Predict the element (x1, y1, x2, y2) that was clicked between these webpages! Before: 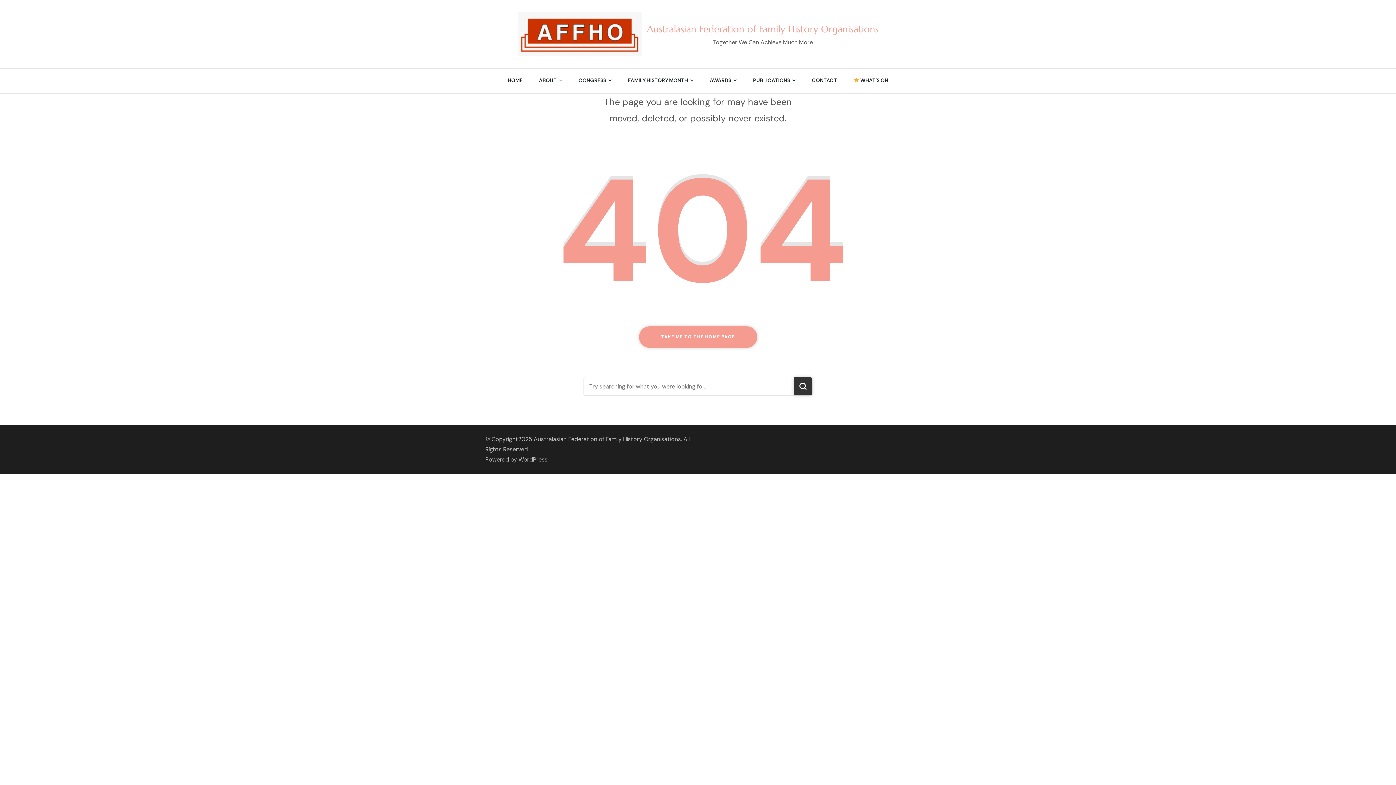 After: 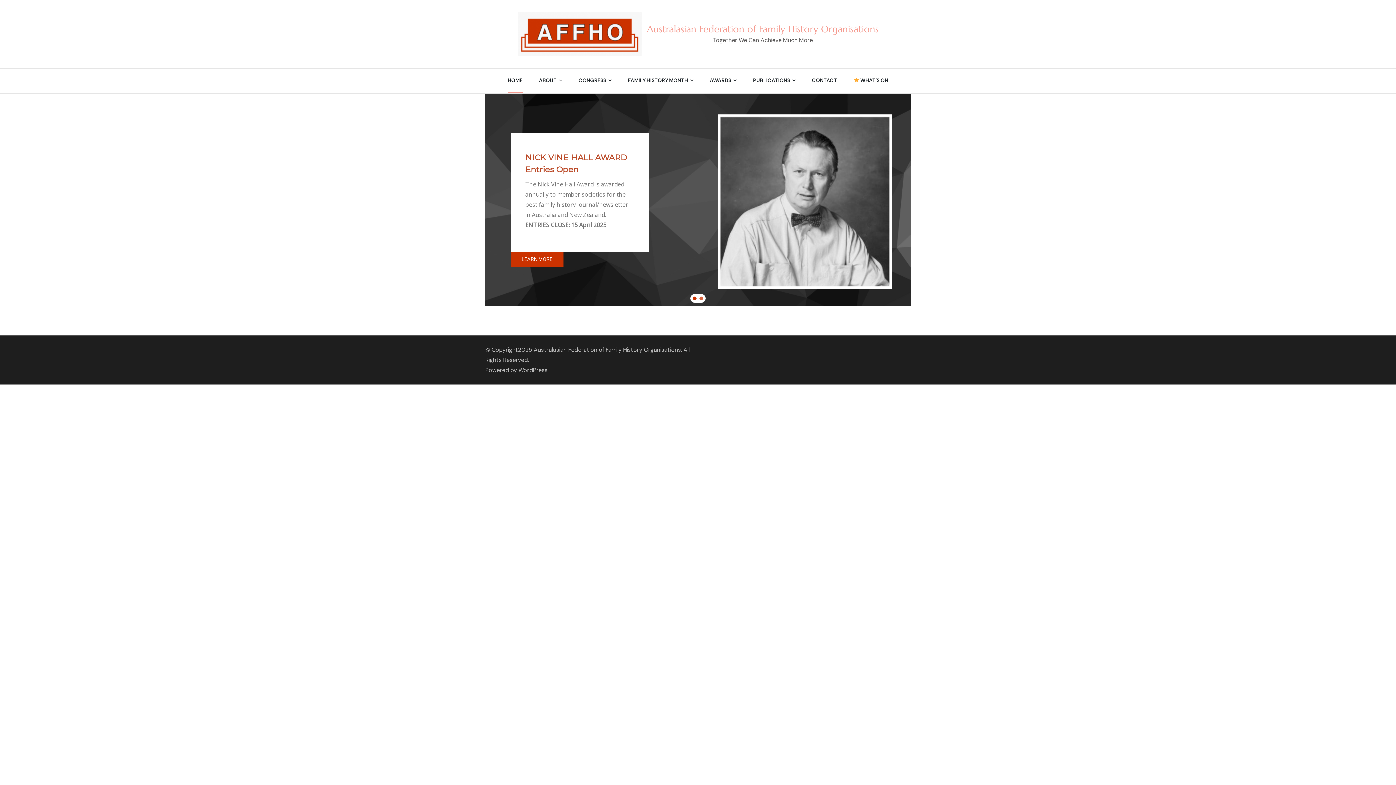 Action: bbox: (517, 12, 641, 56)